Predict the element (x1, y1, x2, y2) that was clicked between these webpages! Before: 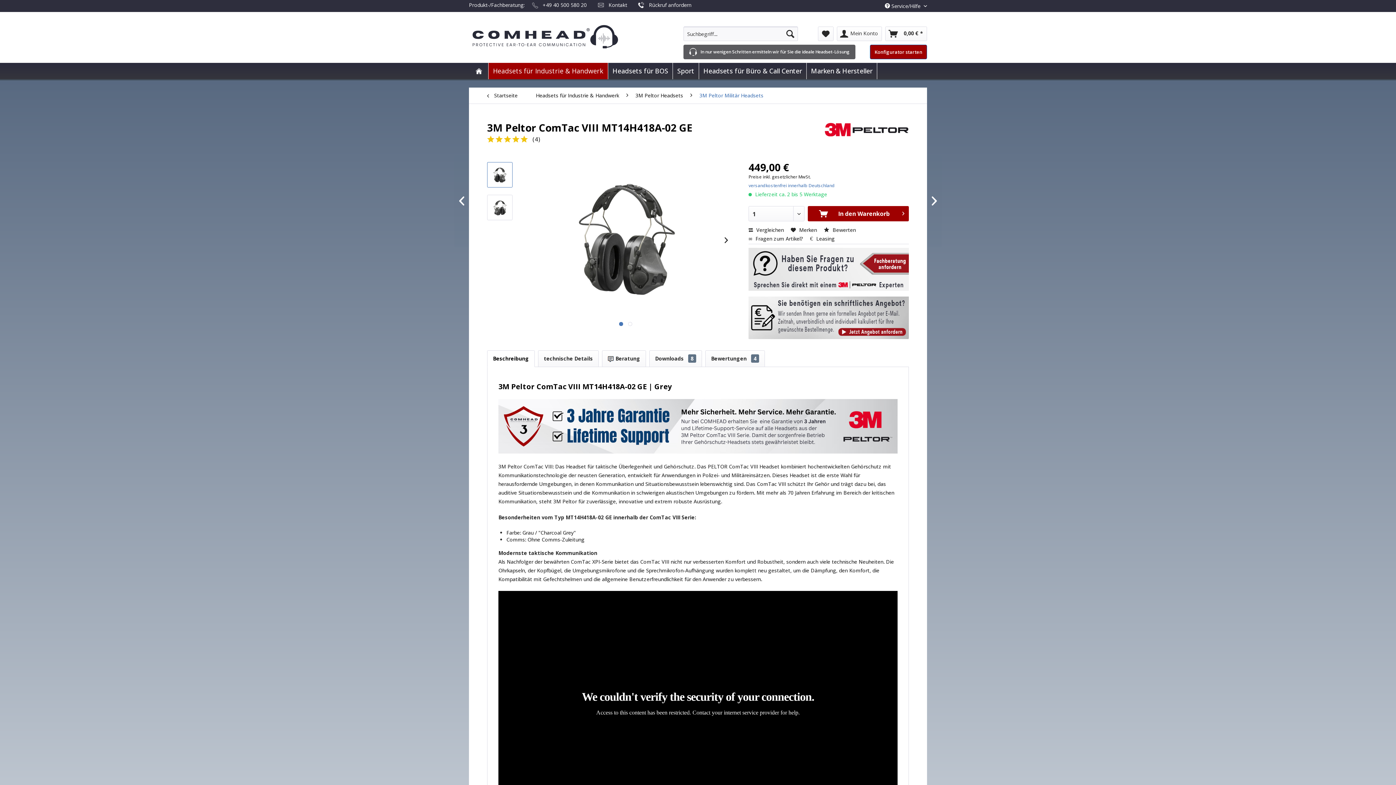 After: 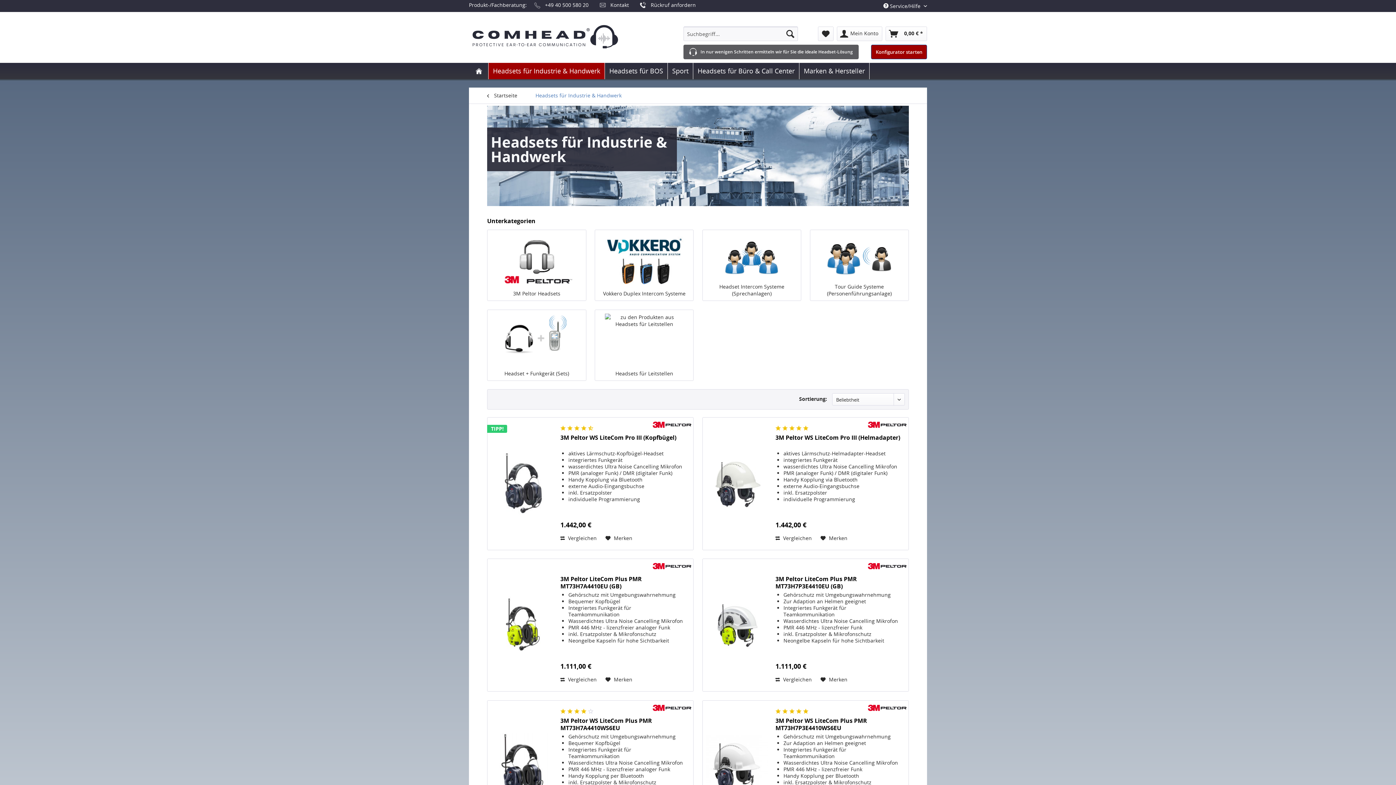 Action: bbox: (532, 87, 622, 103) label: Headsets für Industrie & Handwerk